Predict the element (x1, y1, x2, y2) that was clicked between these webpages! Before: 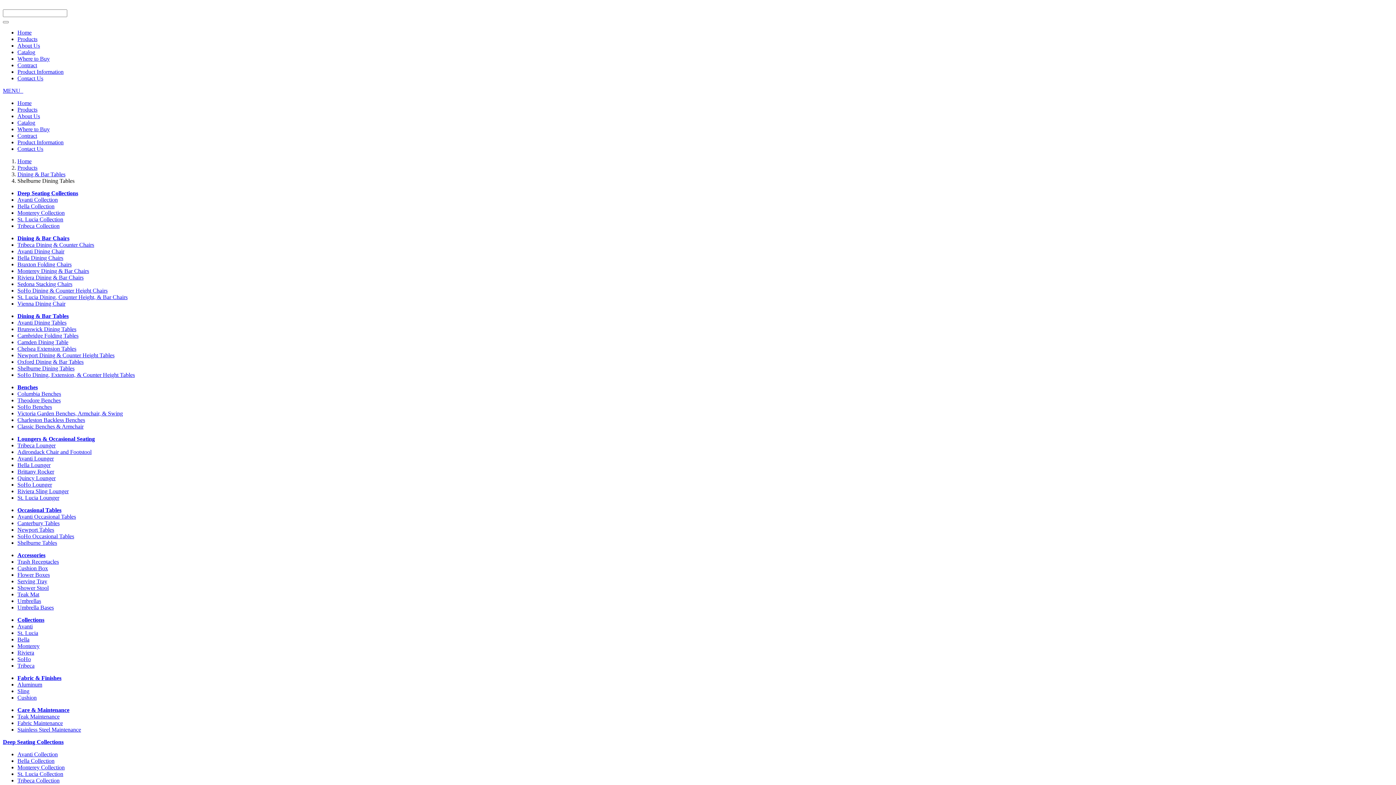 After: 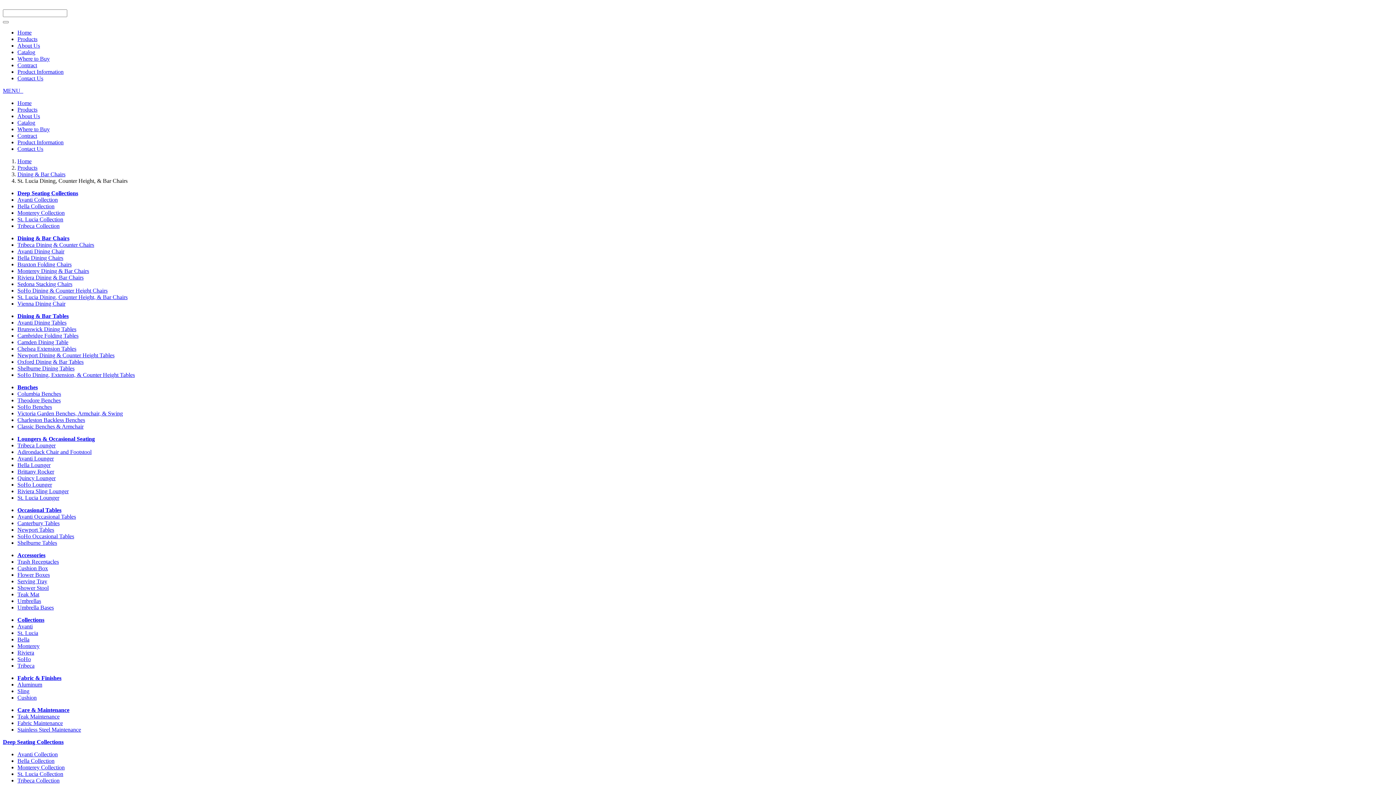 Action: label: St. Lucia Dining, Counter Height, & Bar Chairs bbox: (17, 294, 127, 300)